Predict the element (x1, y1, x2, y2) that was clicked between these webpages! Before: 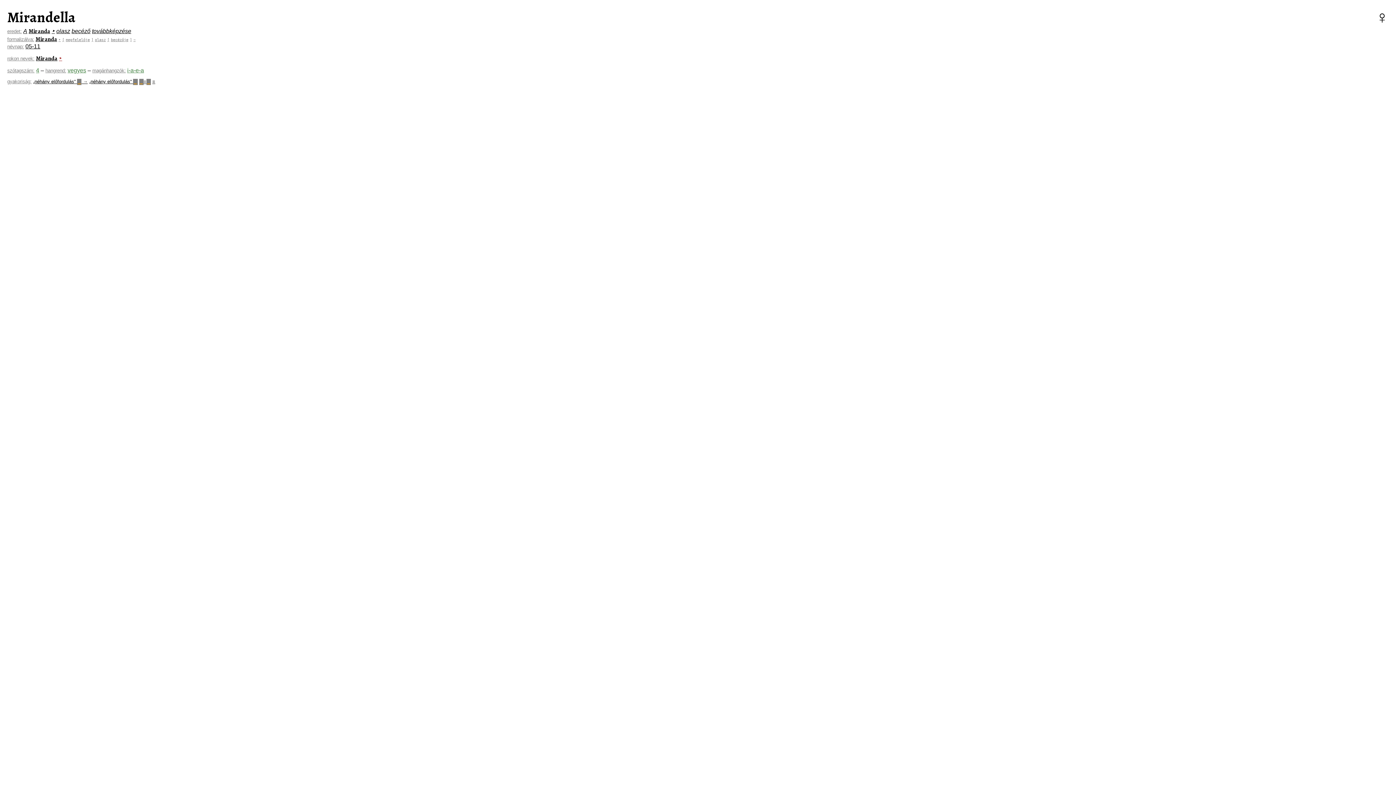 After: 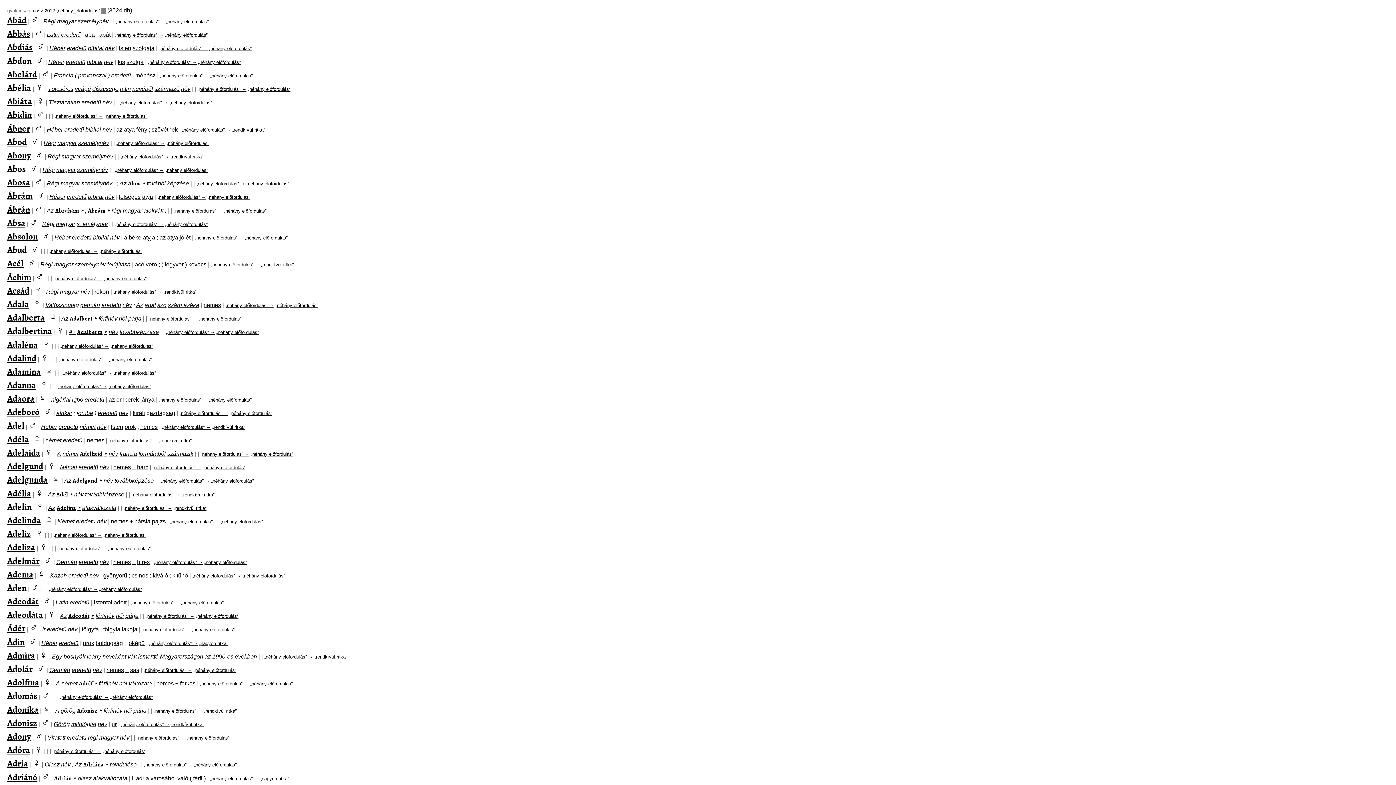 Action: bbox: (33, 79, 87, 84) label: „néhány előfordulás” ▁ →